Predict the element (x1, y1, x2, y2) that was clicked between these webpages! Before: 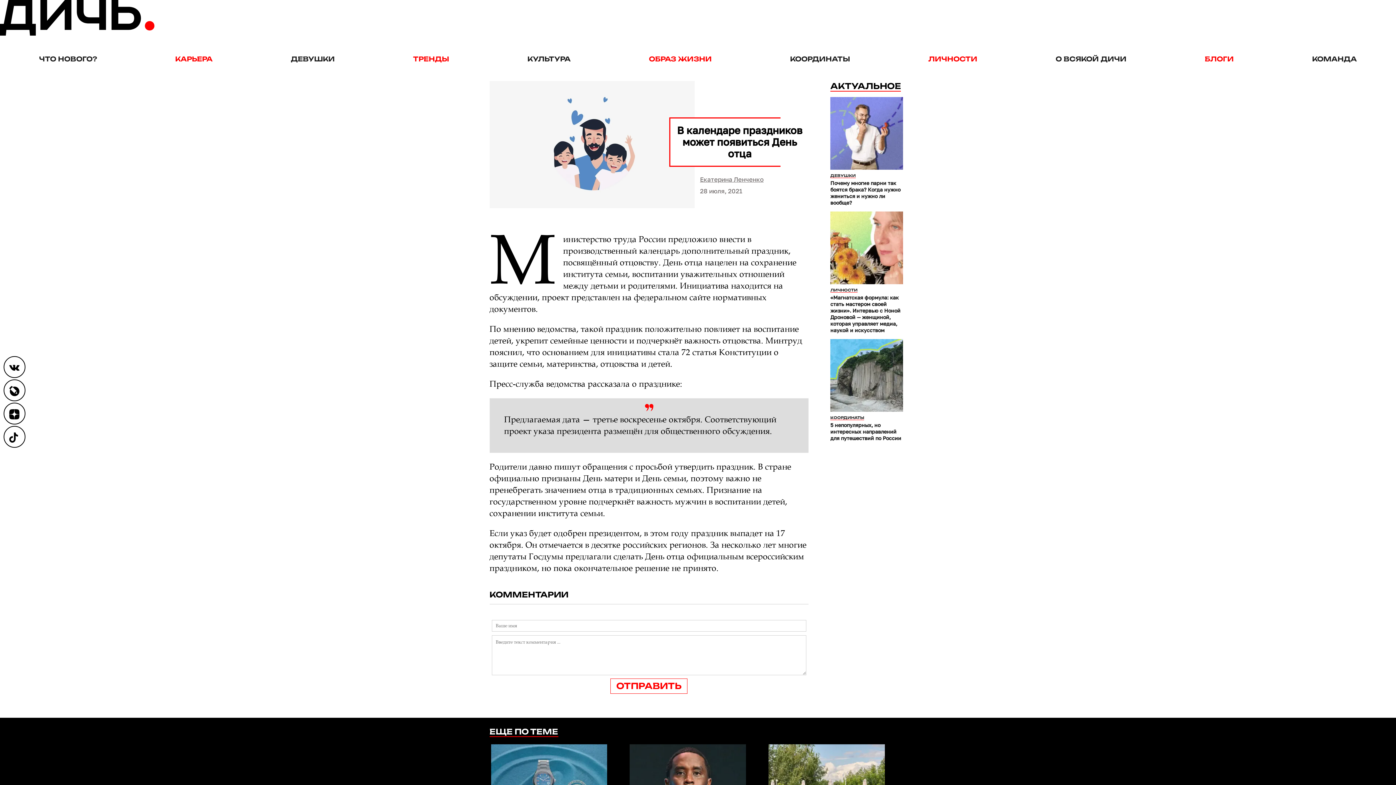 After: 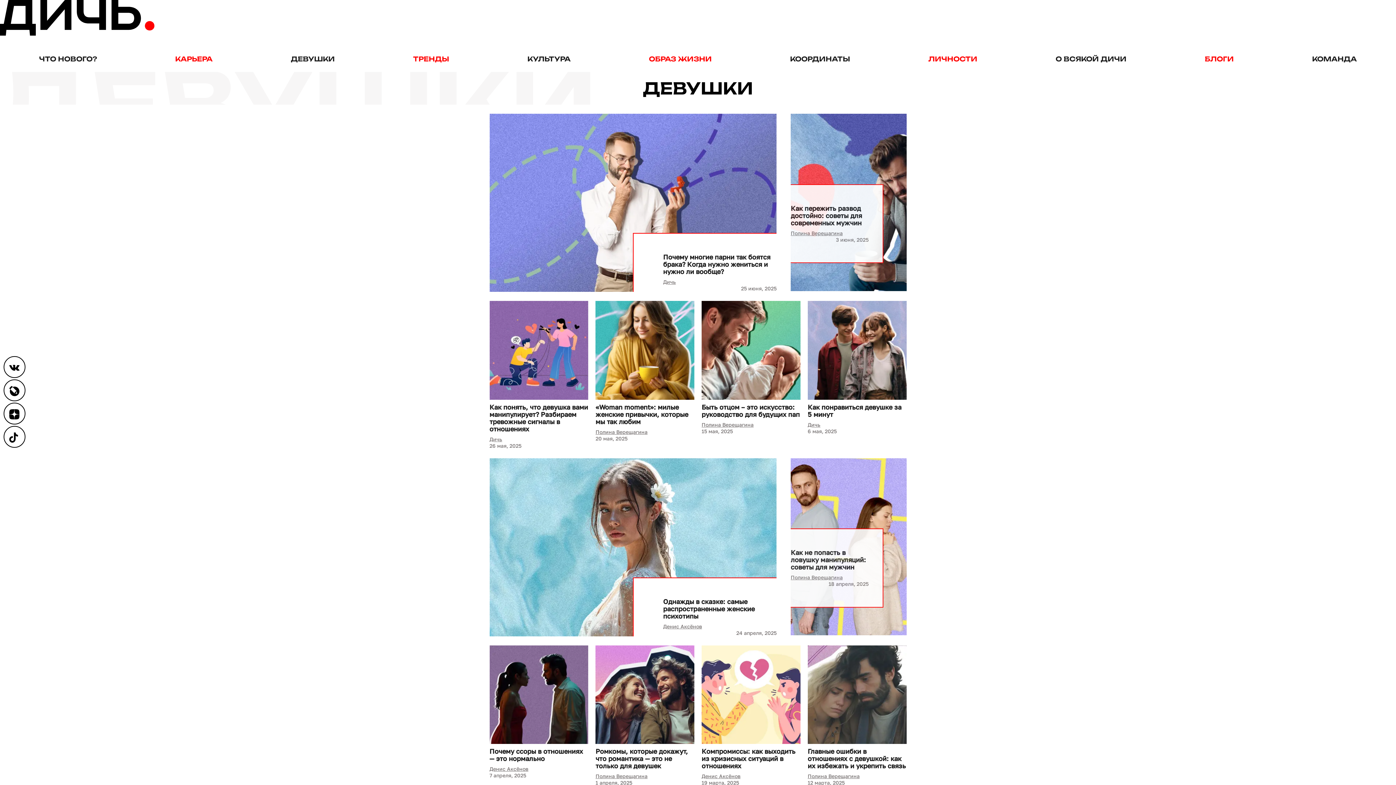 Action: label: ДЕВУШКИ bbox: (830, 173, 856, 178)